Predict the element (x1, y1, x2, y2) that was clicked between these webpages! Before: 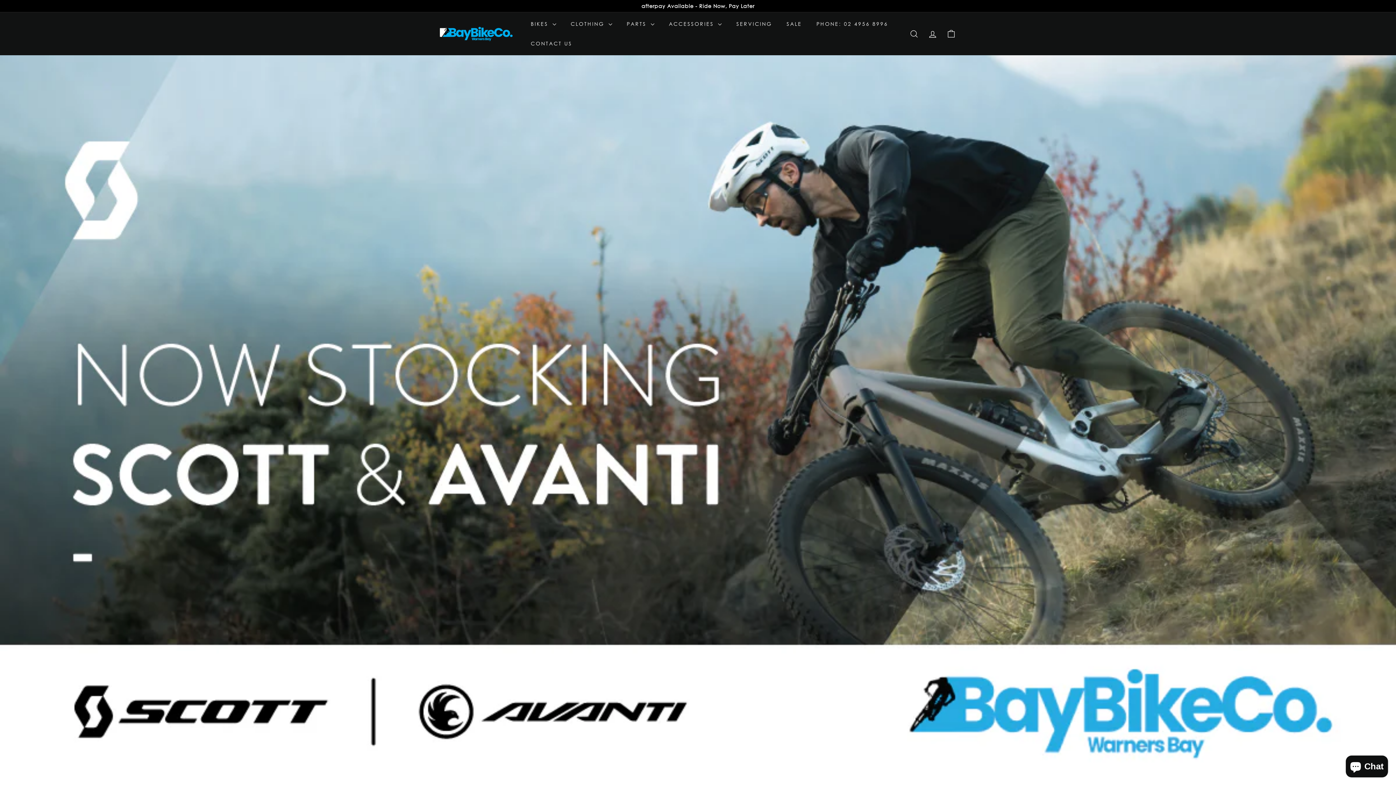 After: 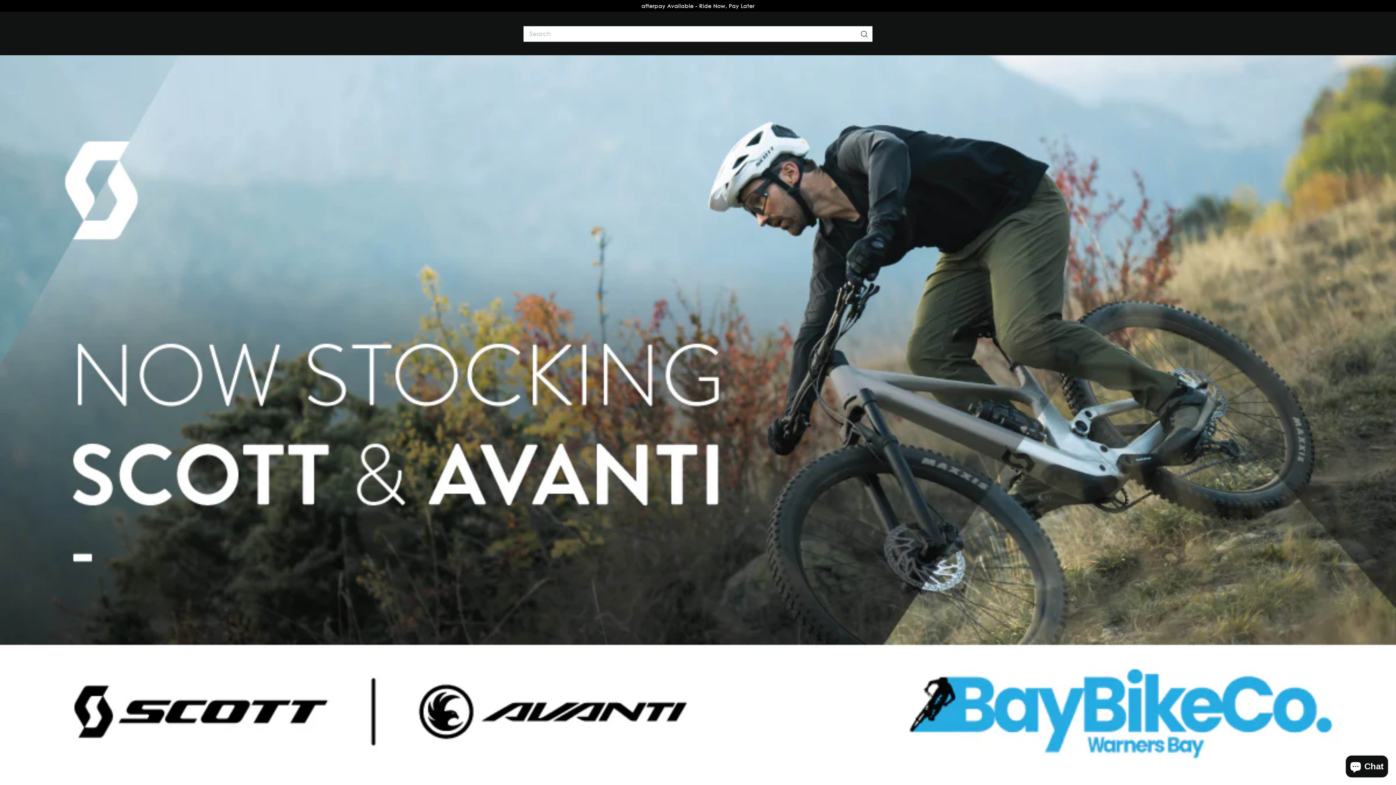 Action: bbox: (905, 23, 923, 44) label: SEARCH